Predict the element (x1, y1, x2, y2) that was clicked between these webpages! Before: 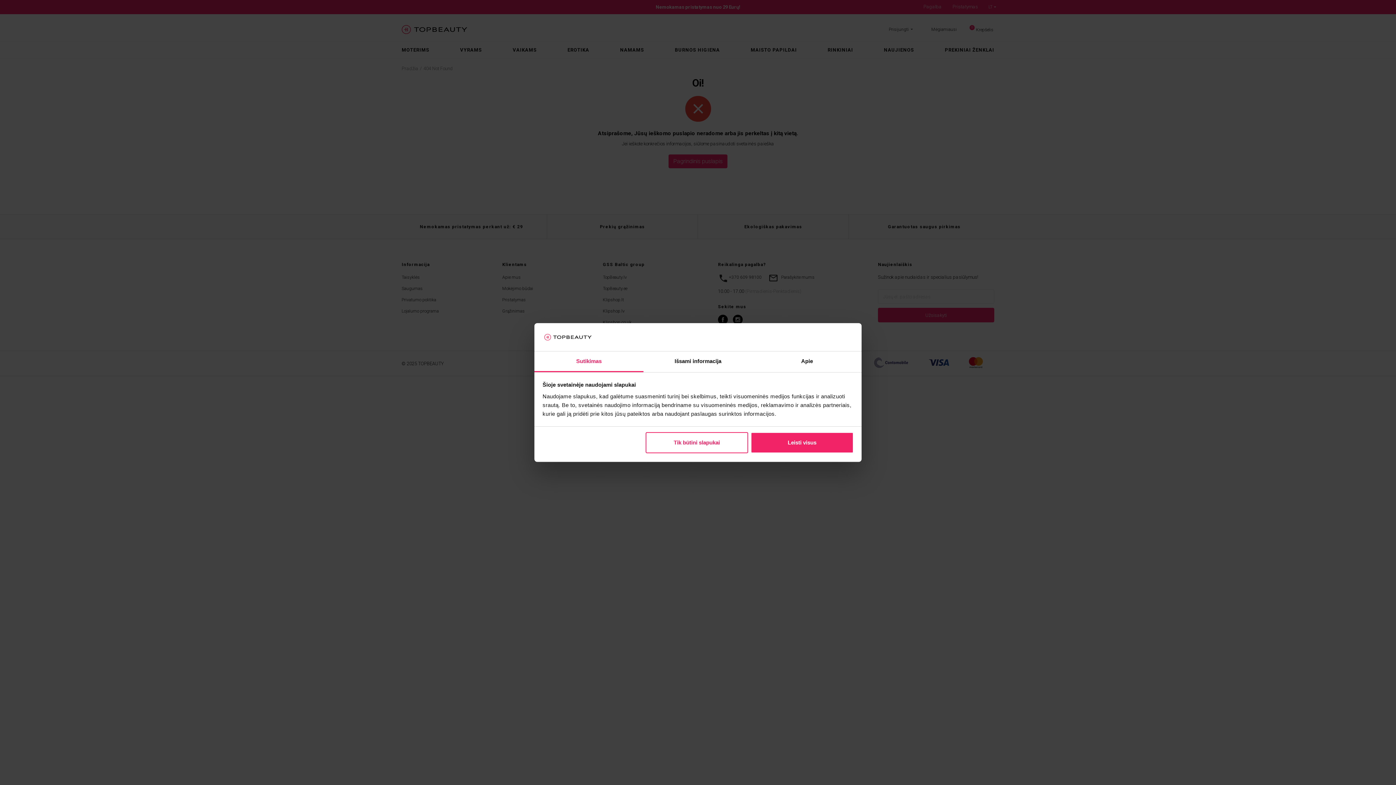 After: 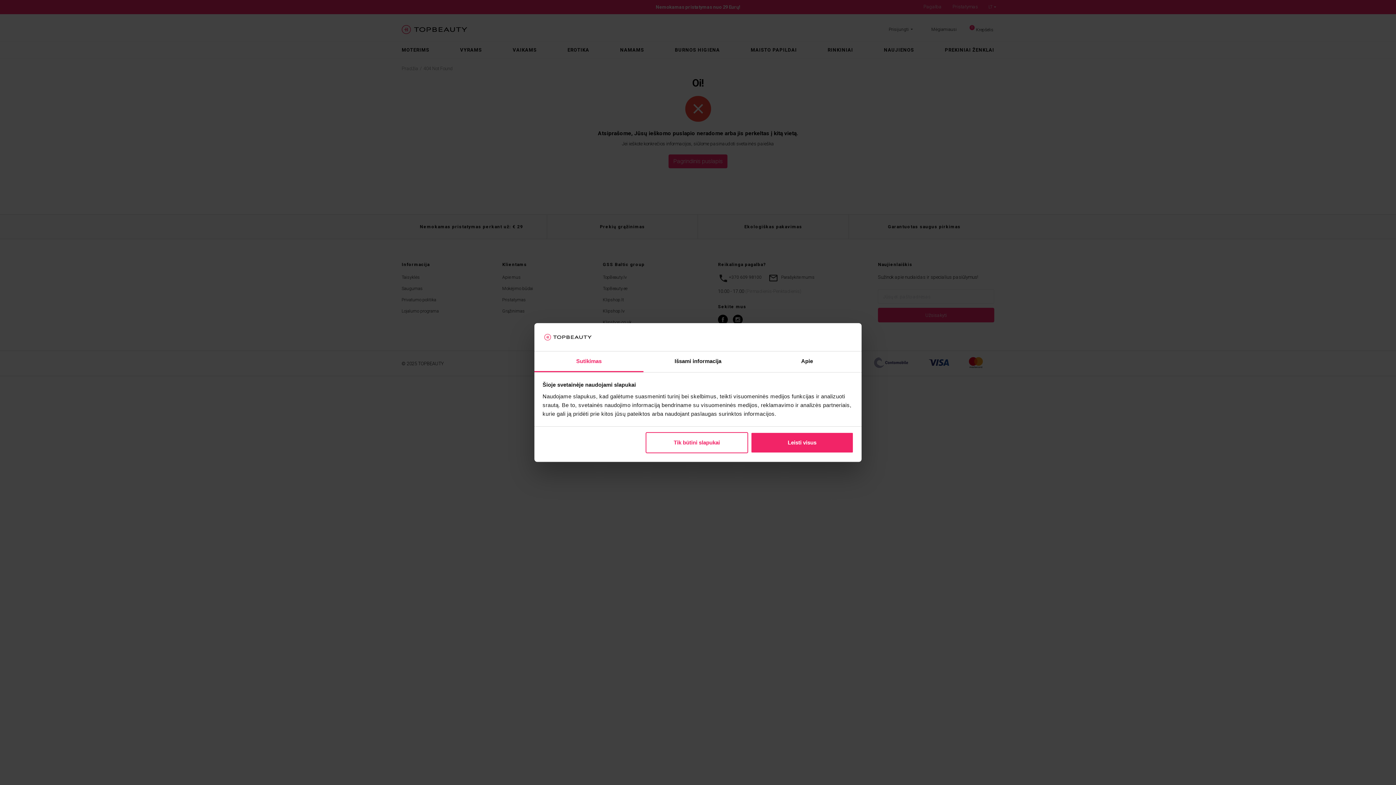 Action: bbox: (534, 351, 643, 372) label: Sutikimas